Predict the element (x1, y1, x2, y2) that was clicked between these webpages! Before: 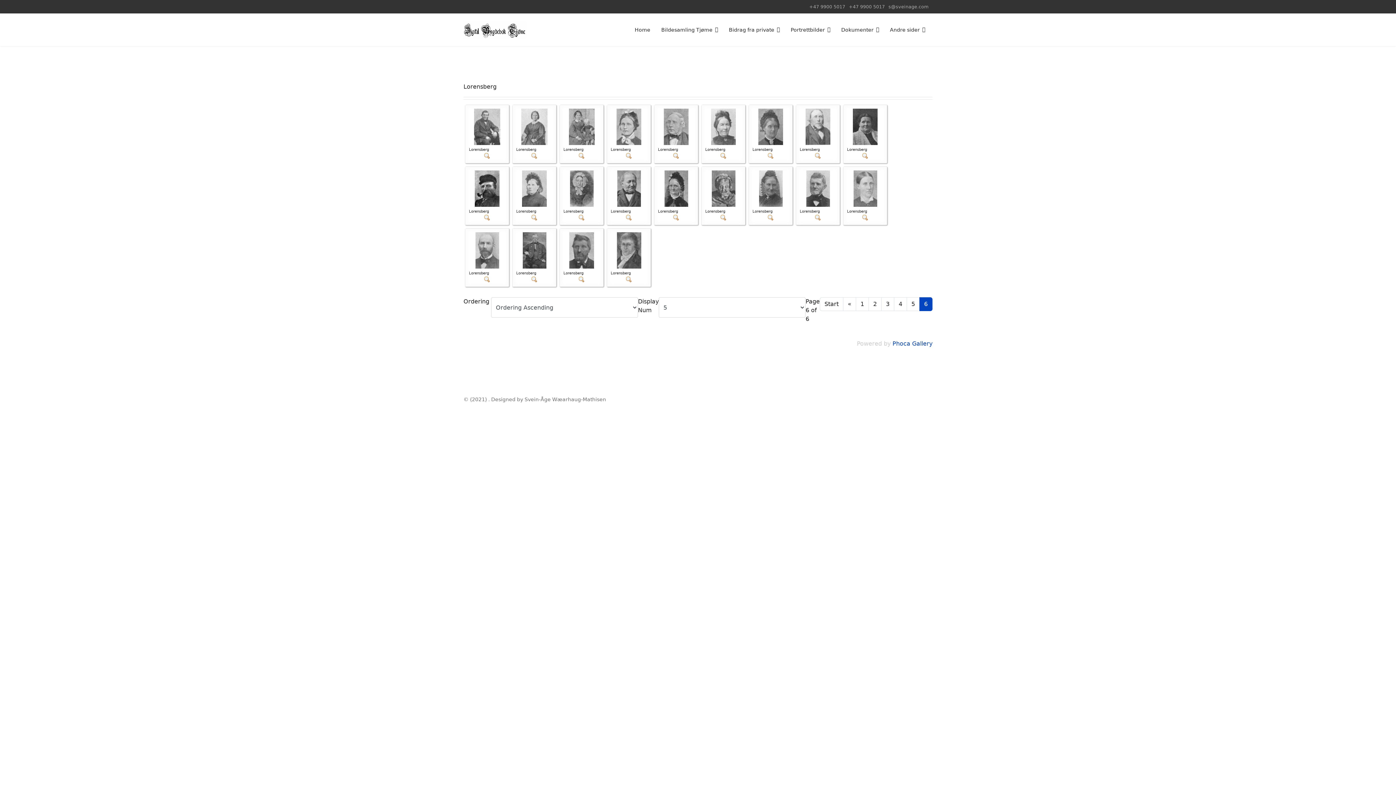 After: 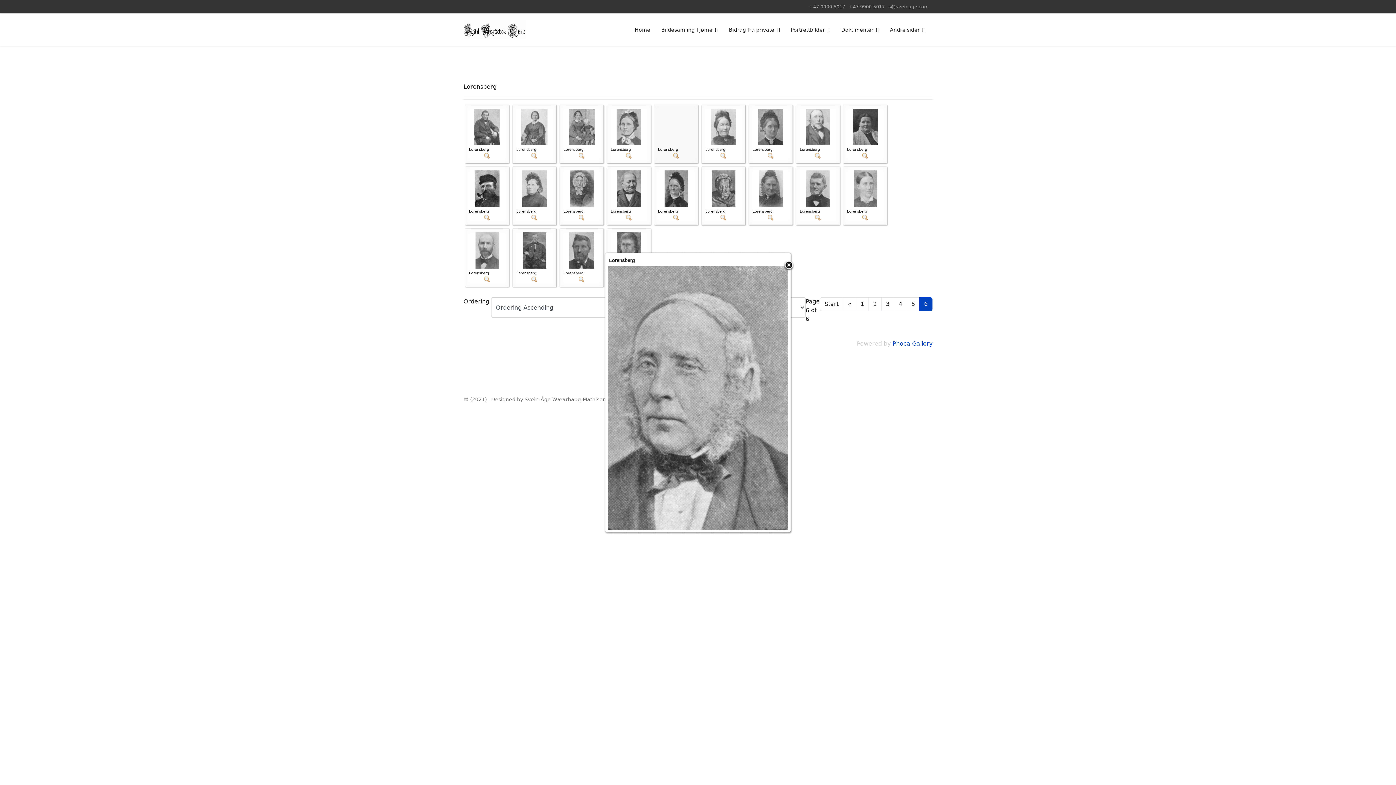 Action: bbox: (658, 108, 694, 145)